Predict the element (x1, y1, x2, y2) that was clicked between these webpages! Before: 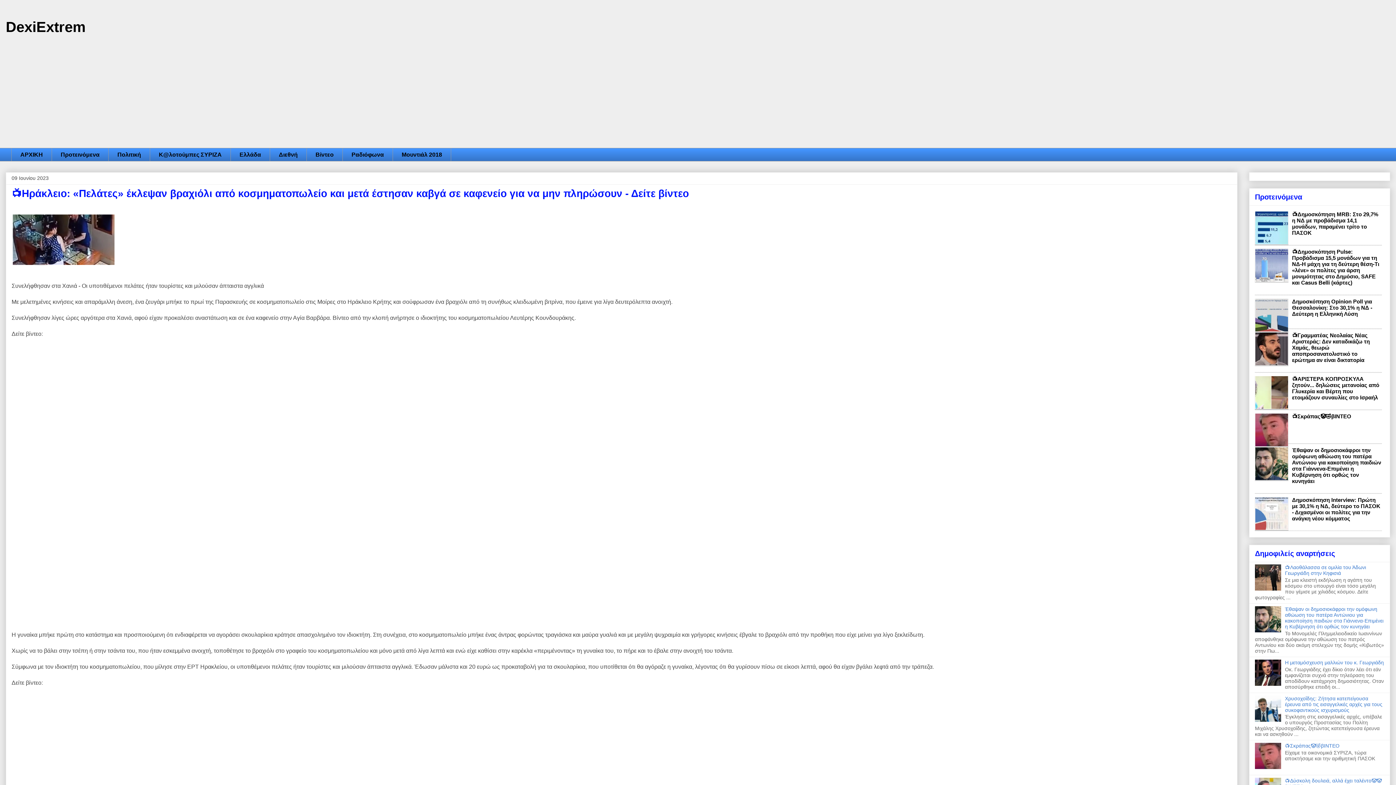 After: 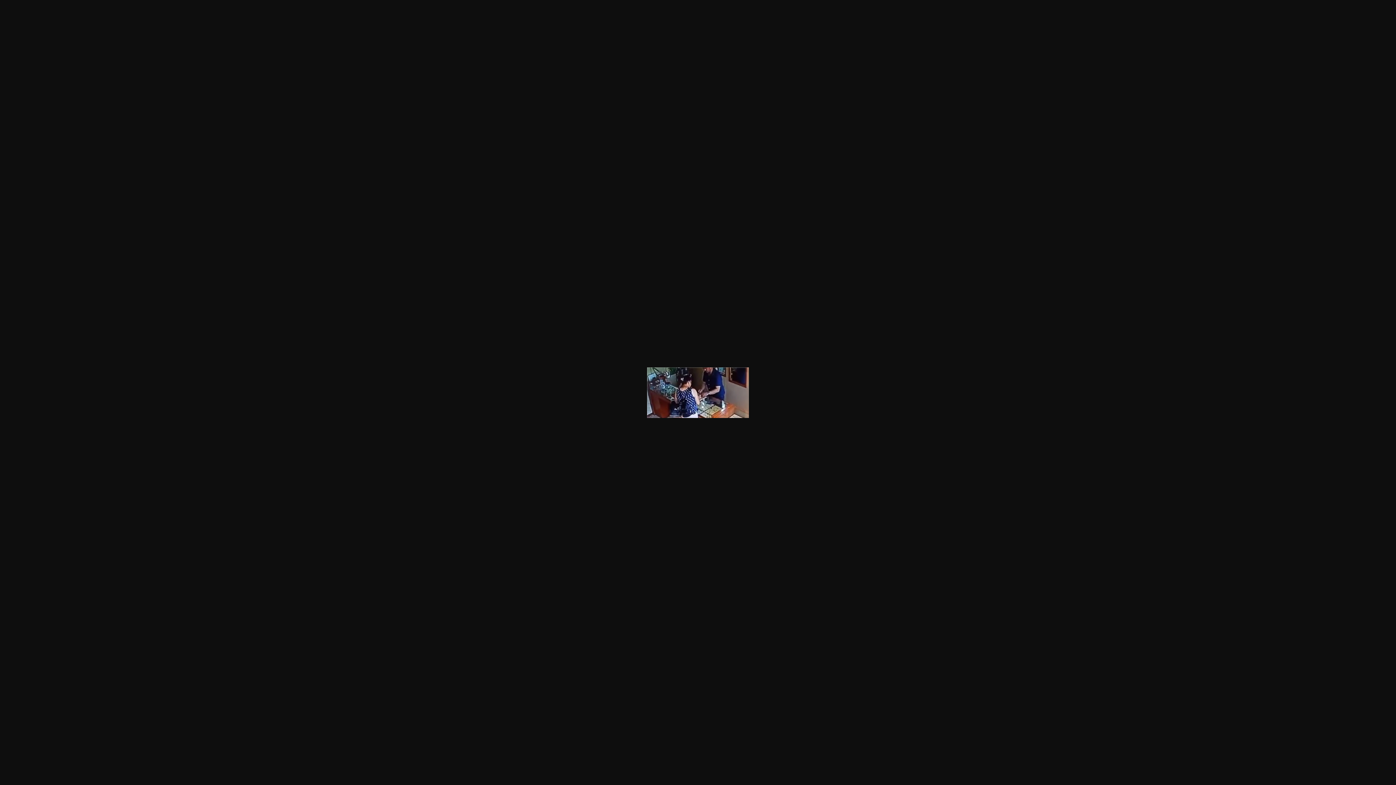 Action: bbox: (11, 213, 1232, 266)